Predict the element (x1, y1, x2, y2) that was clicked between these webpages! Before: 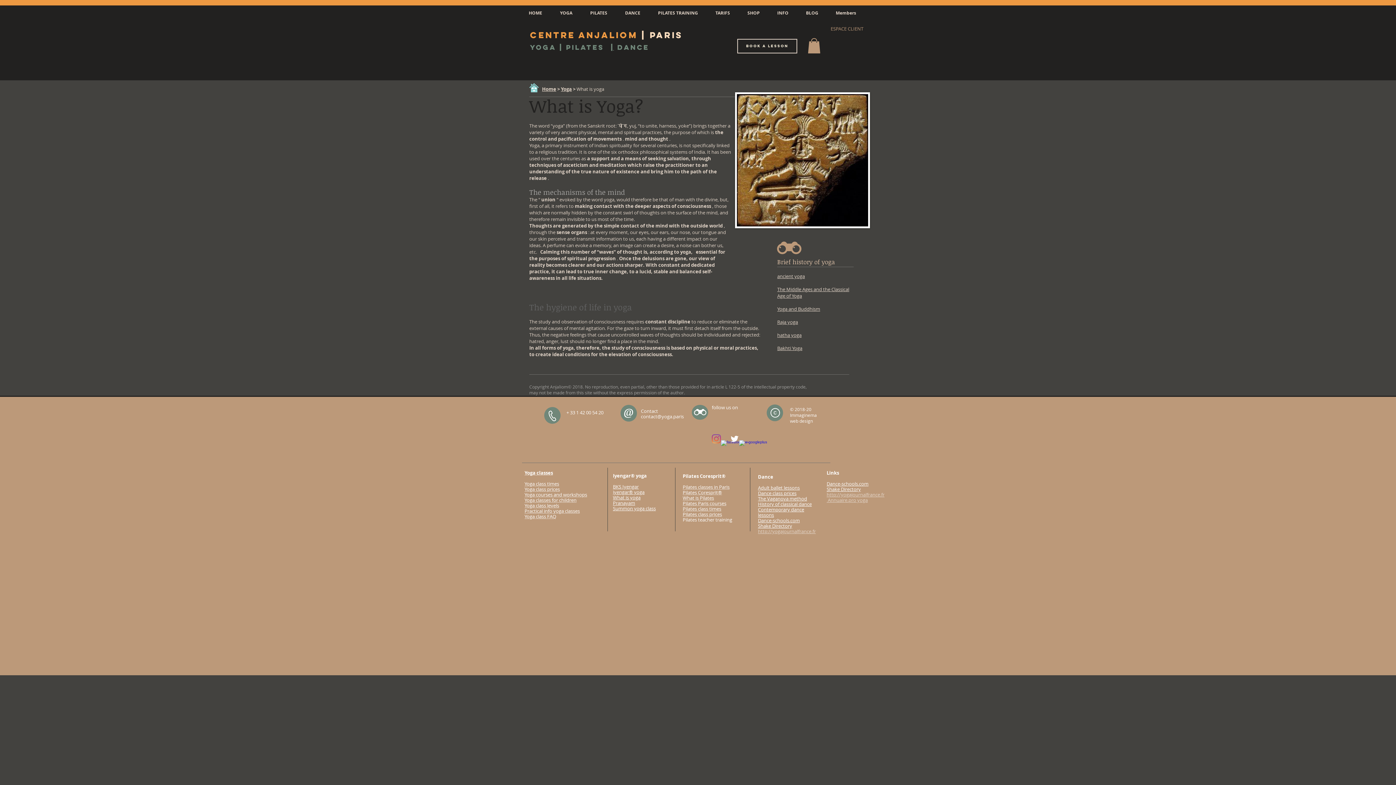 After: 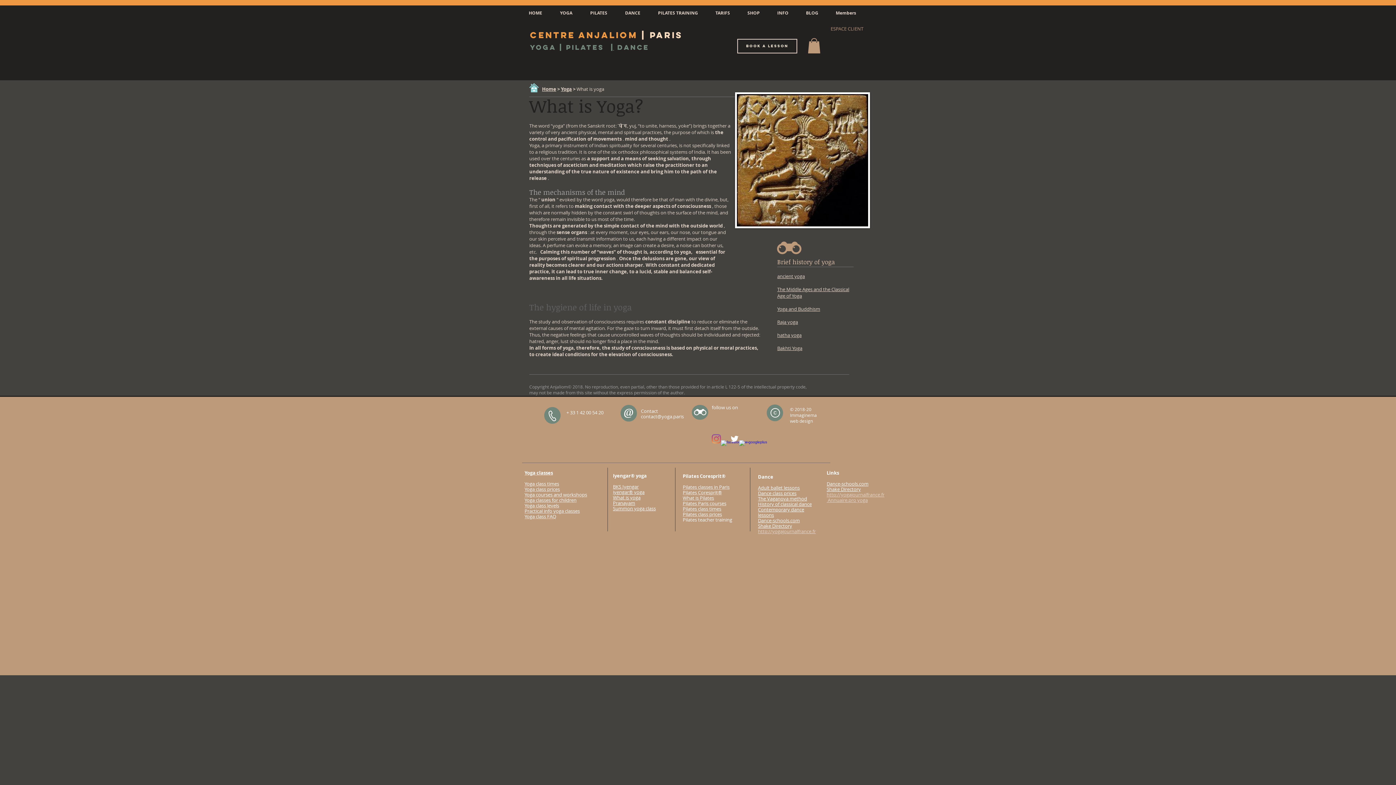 Action: label: facebook bbox: (721, 440, 730, 449)